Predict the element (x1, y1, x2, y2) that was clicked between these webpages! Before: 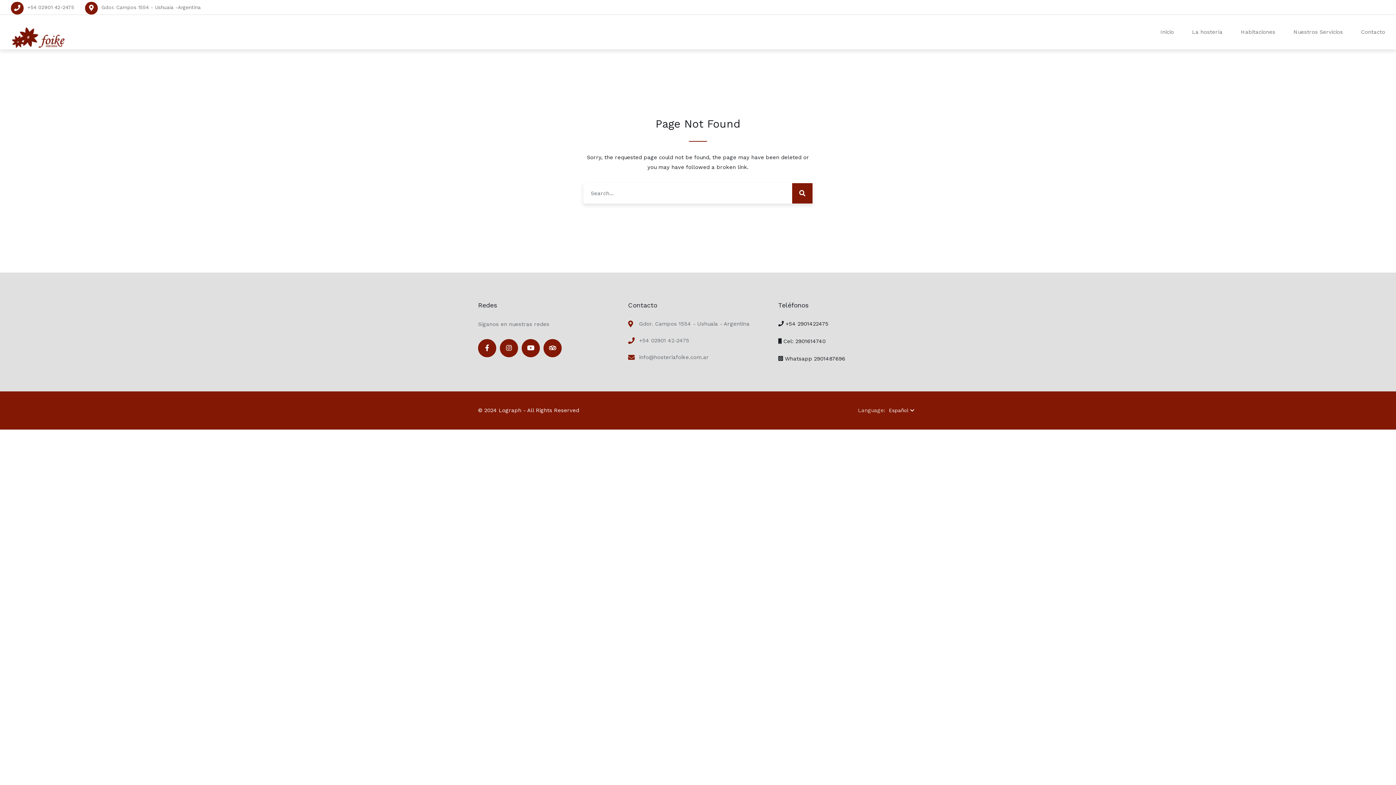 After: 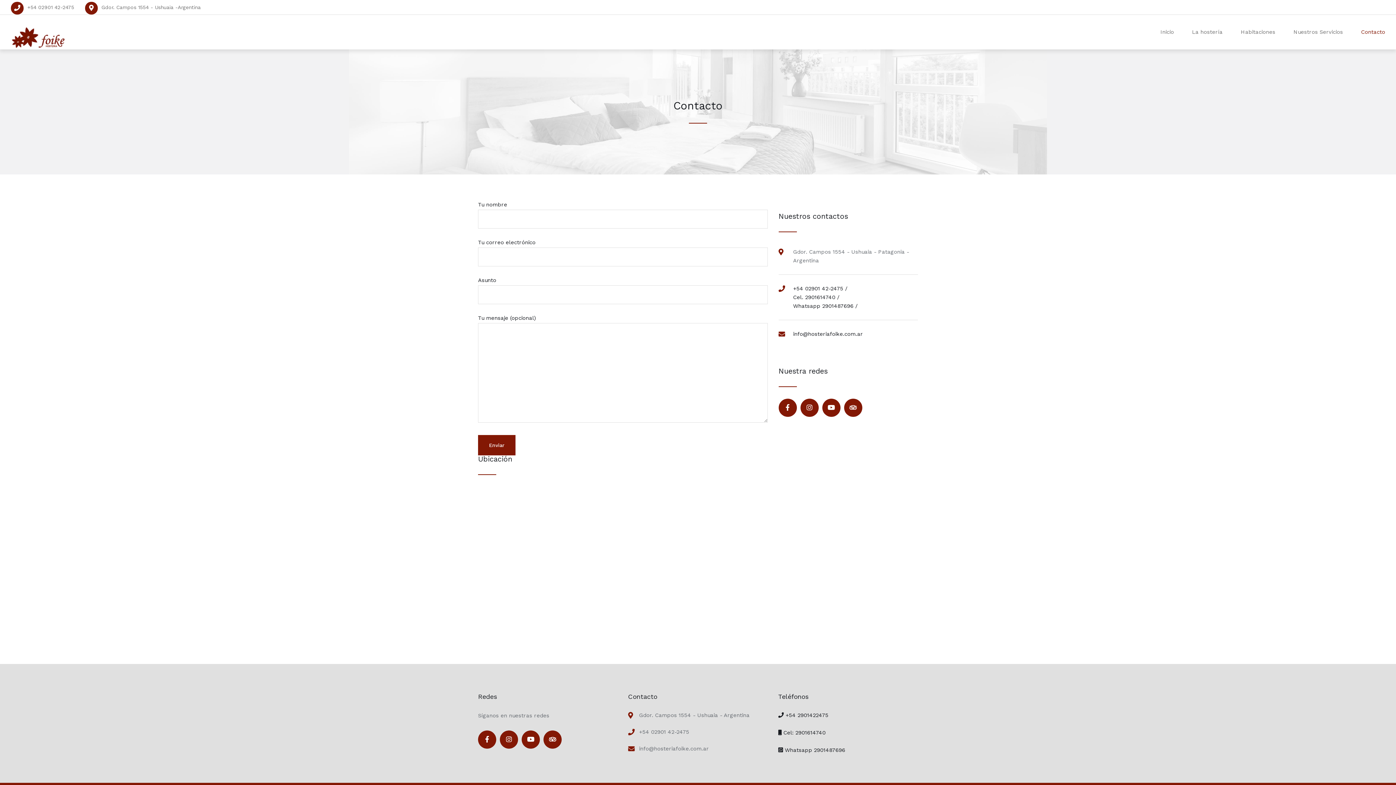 Action: bbox: (1352, 14, 1385, 49) label: Contacto